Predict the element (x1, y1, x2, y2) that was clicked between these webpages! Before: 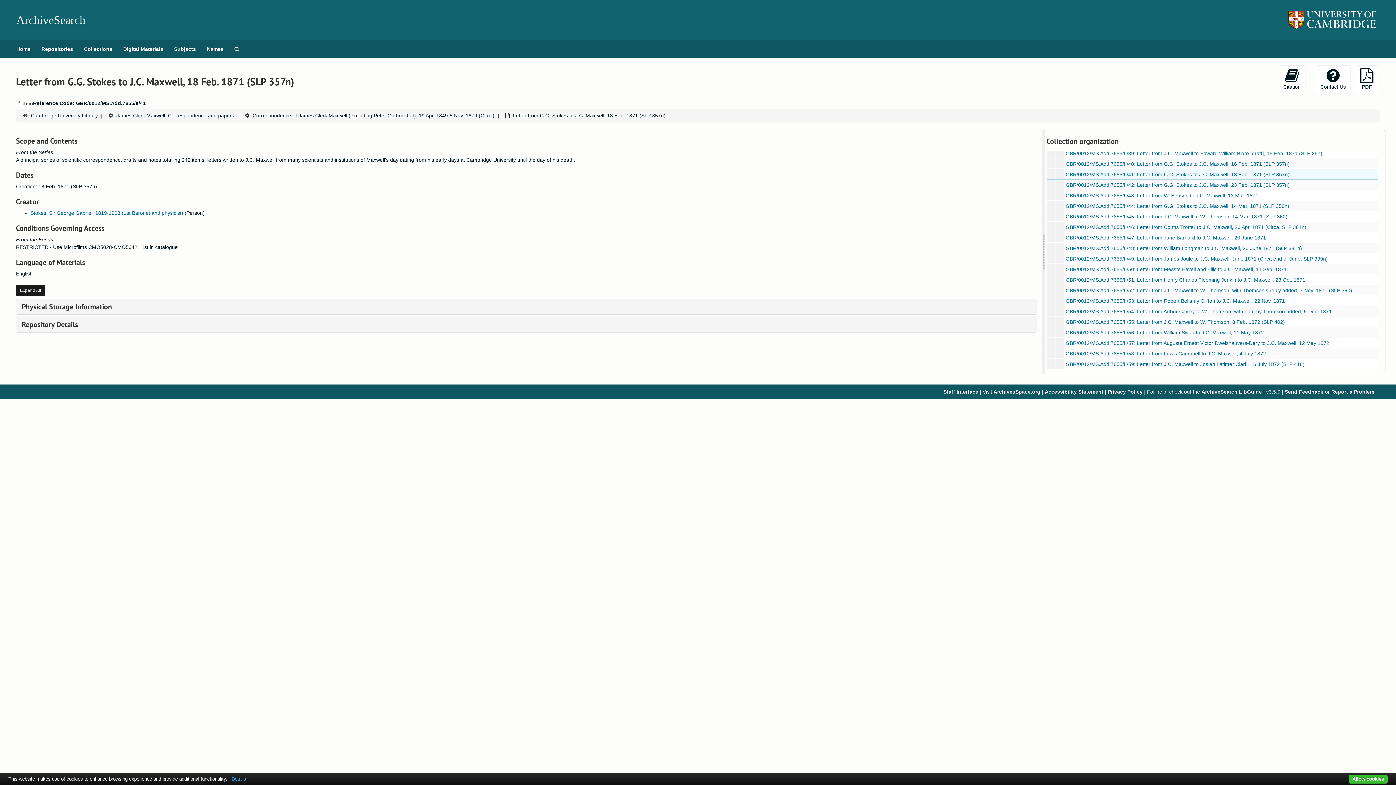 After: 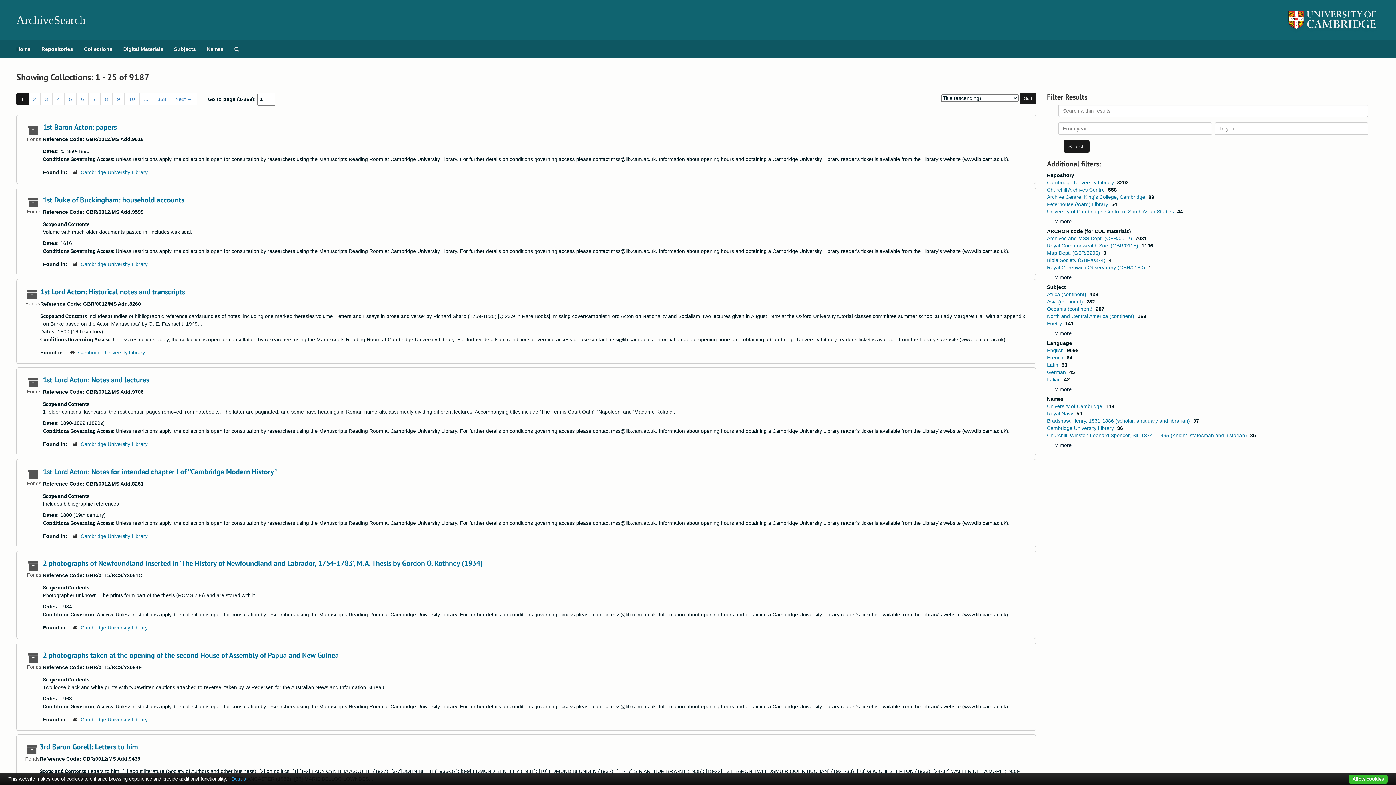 Action: bbox: (78, 40, 117, 58) label: Collections